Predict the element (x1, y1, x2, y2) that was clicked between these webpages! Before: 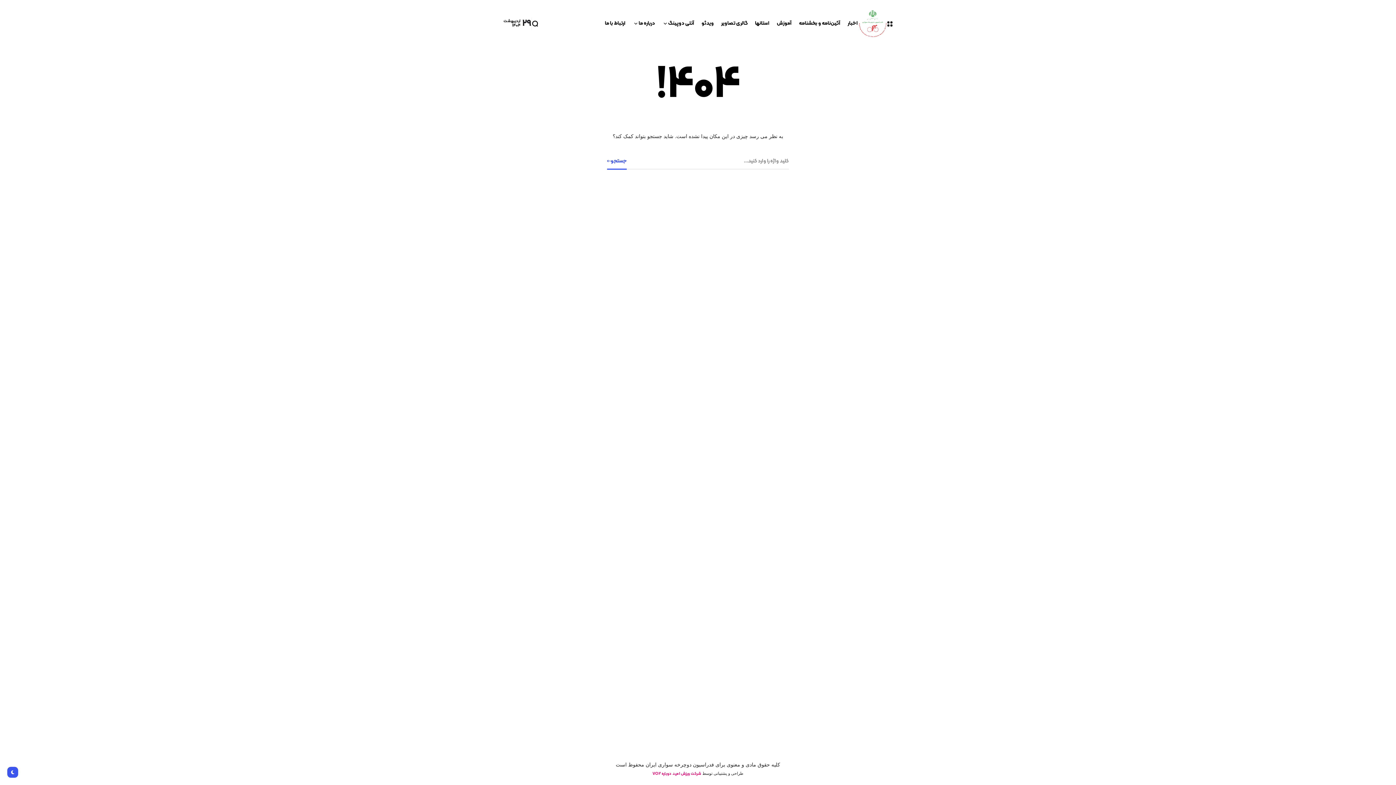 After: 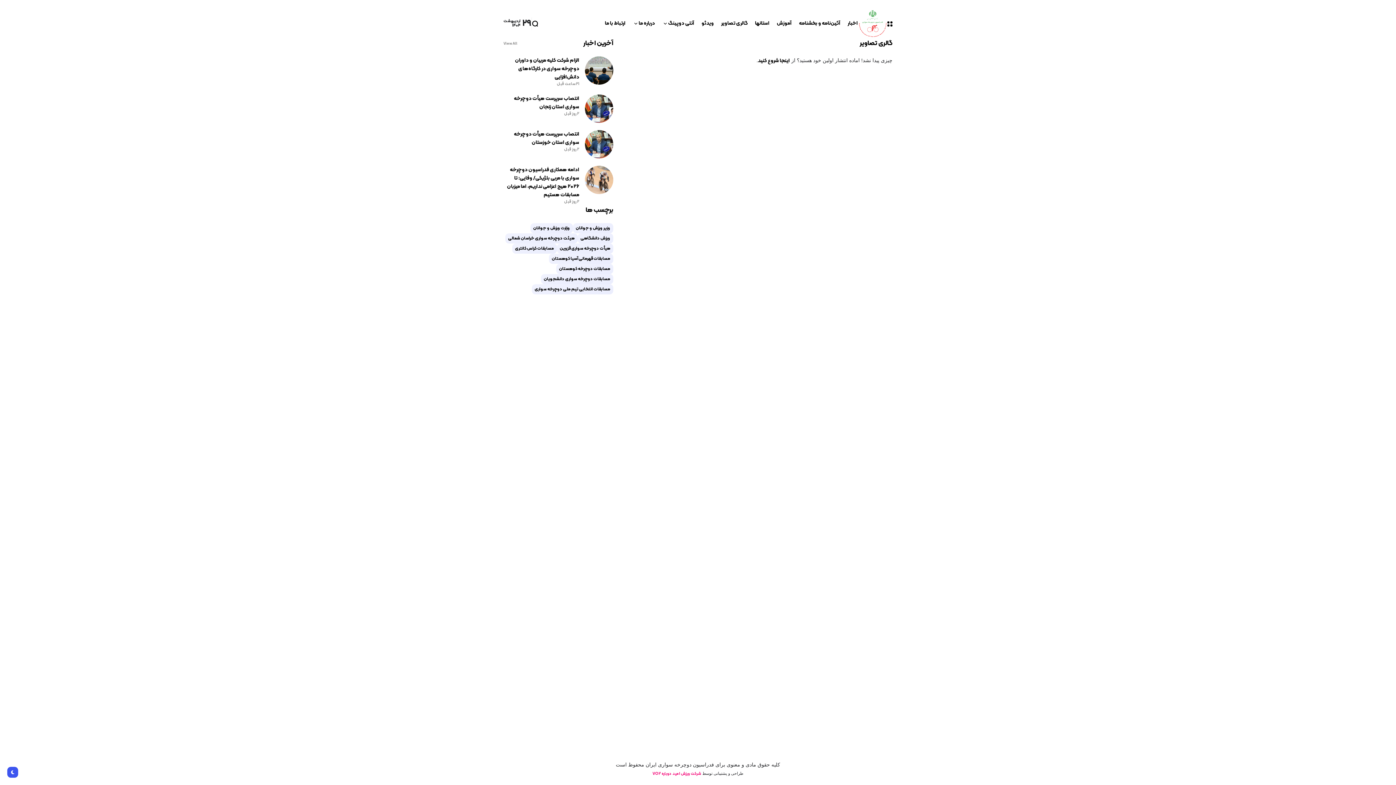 Action: label: گالری تصاویر bbox: (721, 9, 748, 38)